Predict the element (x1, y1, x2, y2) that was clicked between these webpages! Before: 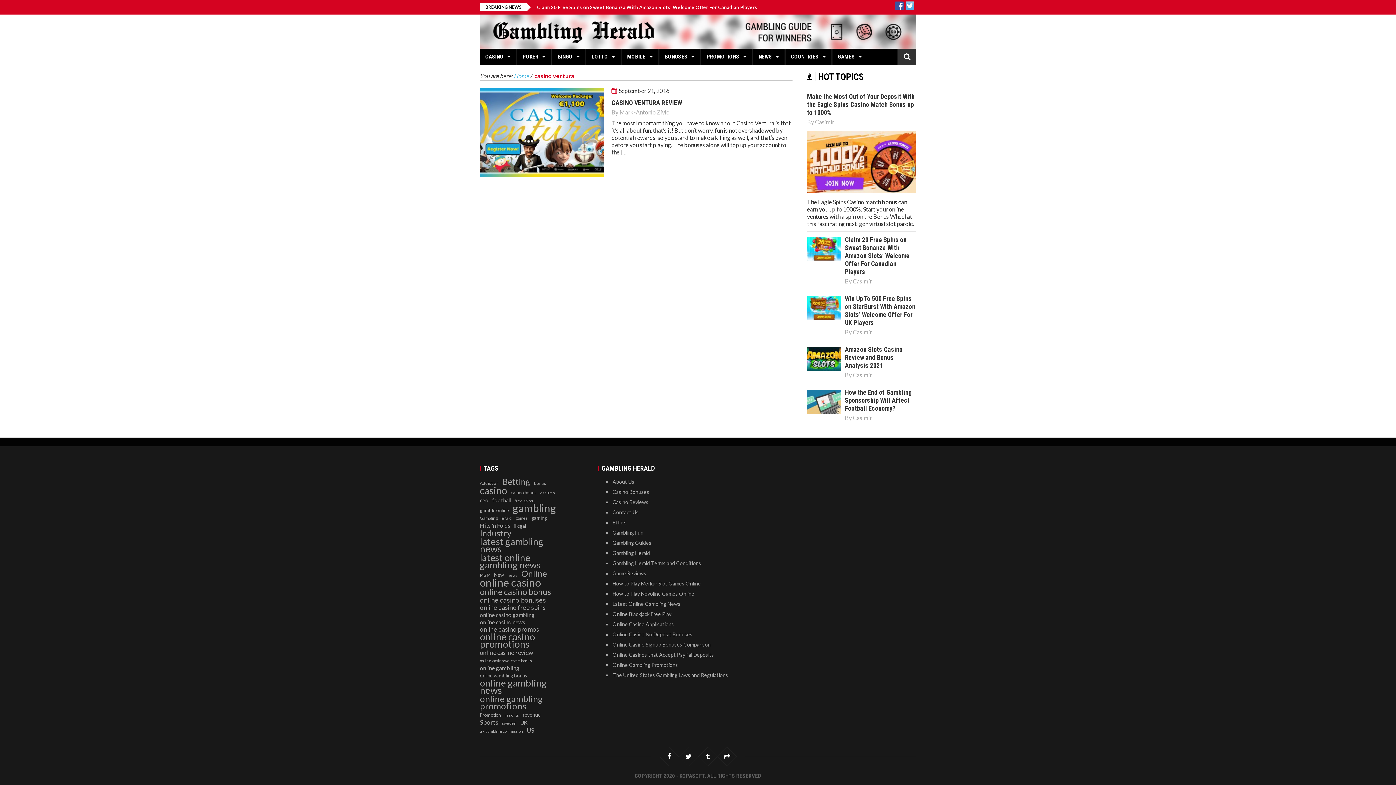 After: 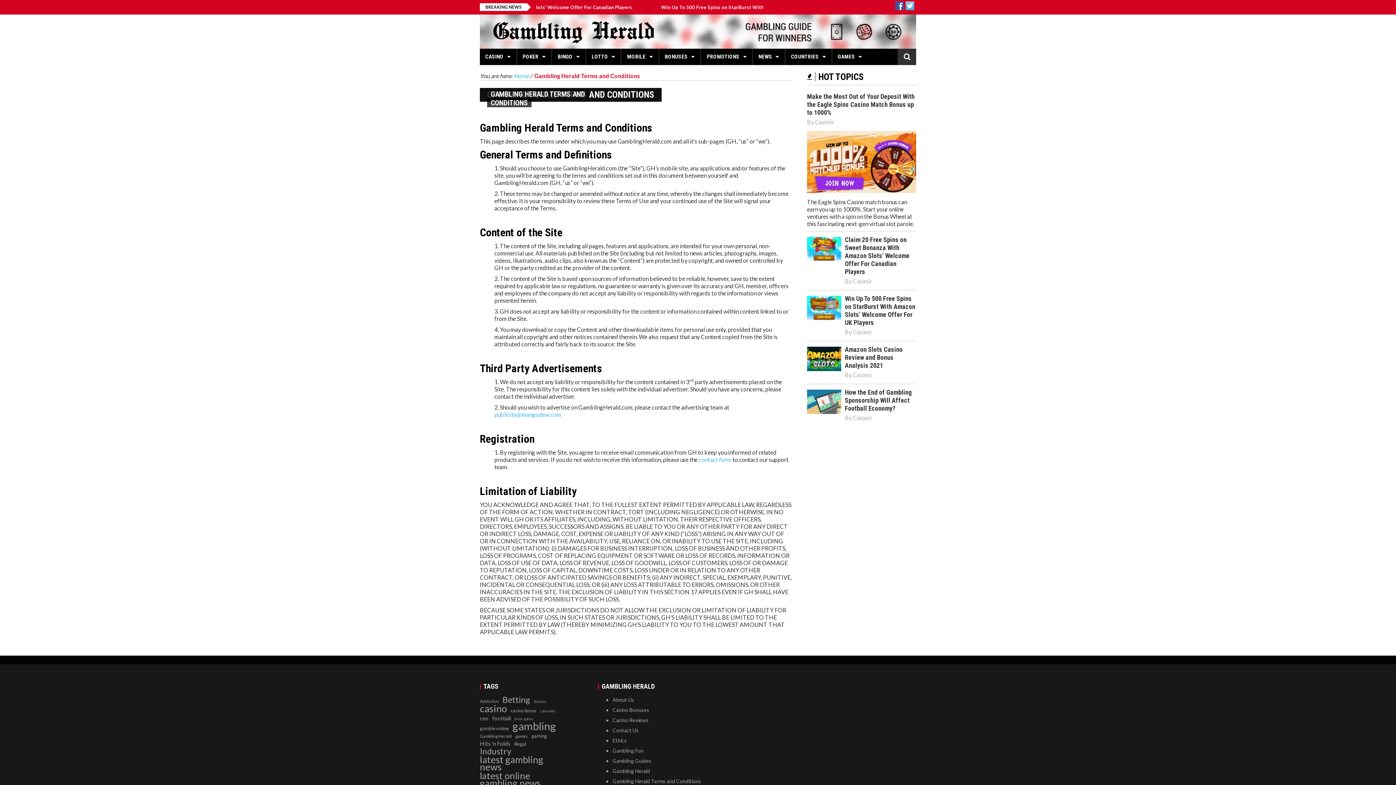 Action: label: Gambling Herald Terms and Conditions bbox: (612, 560, 701, 566)